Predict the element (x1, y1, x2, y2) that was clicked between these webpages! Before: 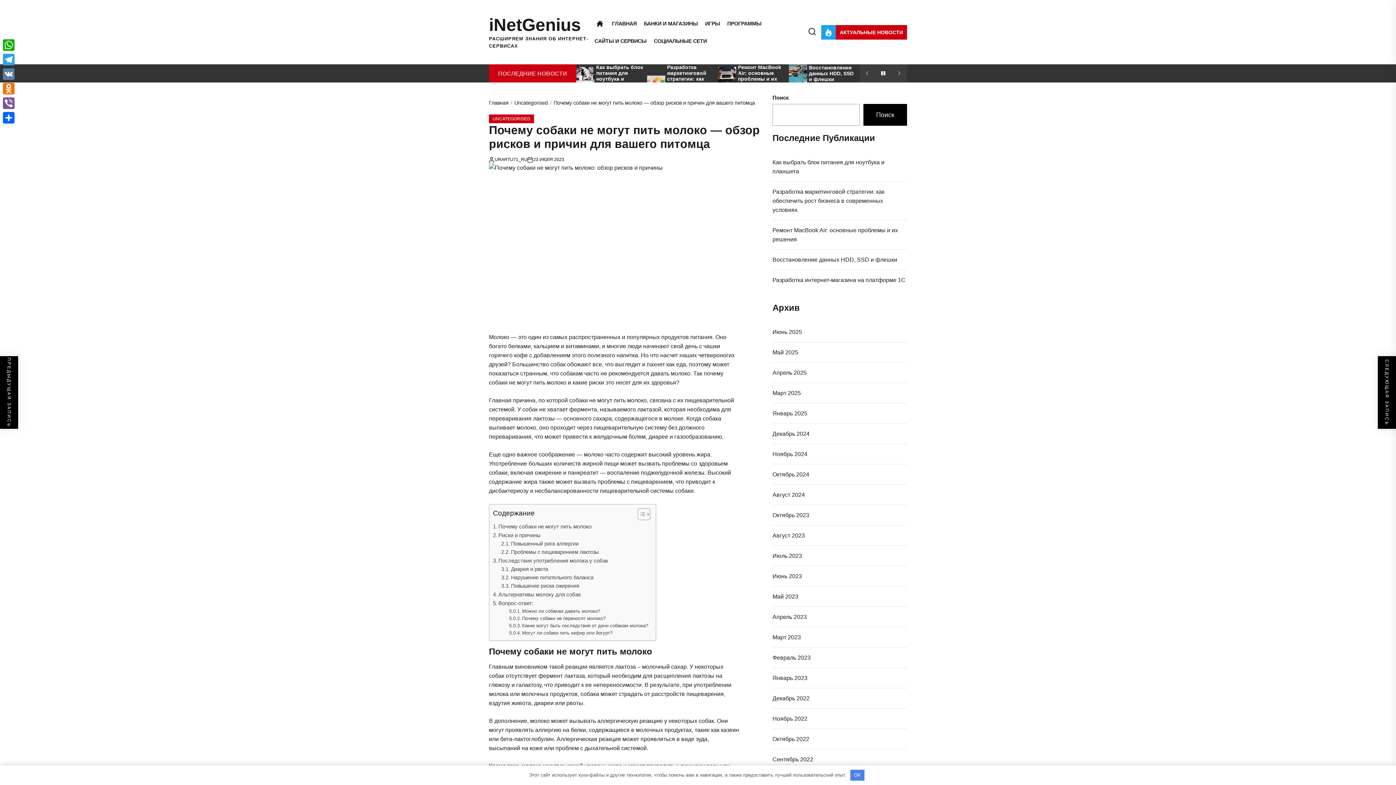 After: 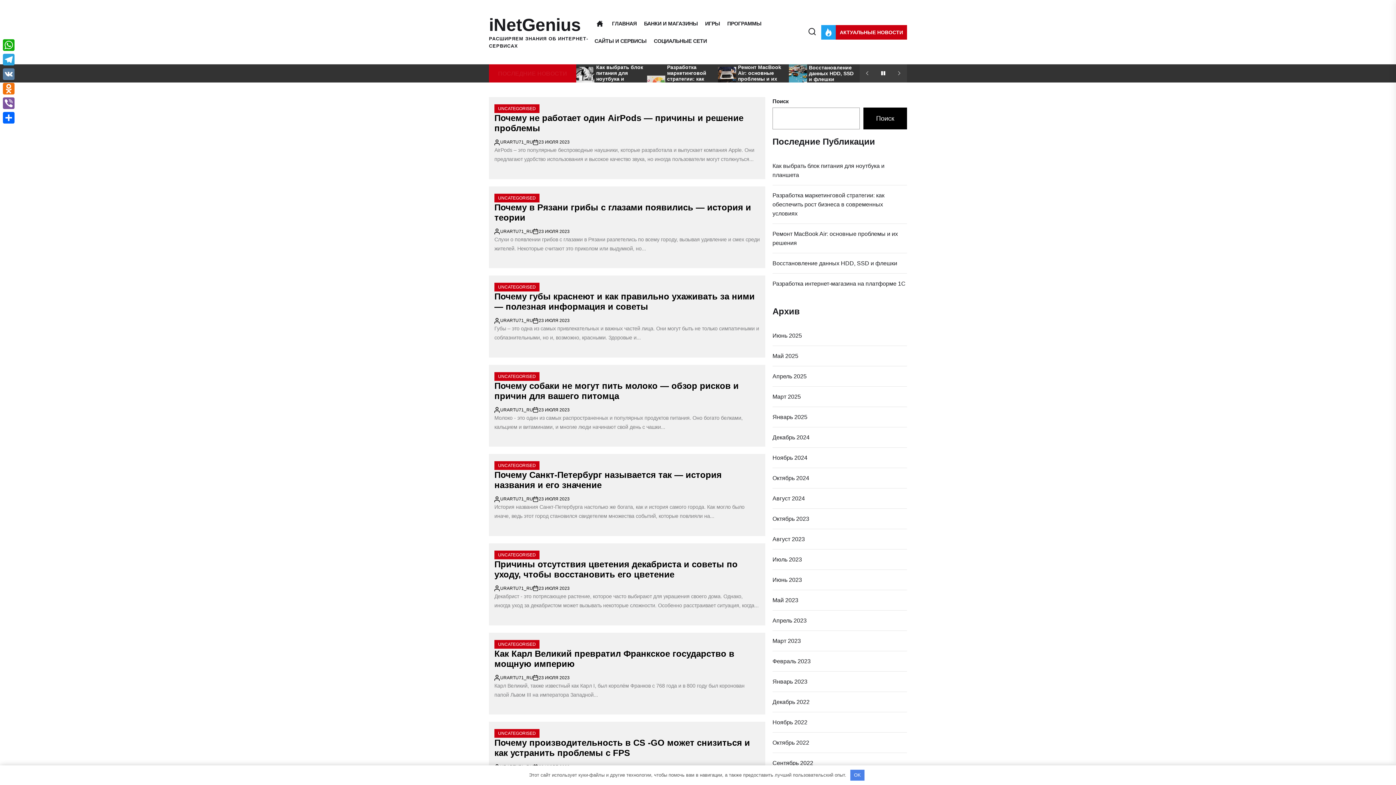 Action: bbox: (489, 114, 534, 123) label: UNCATEGORISED